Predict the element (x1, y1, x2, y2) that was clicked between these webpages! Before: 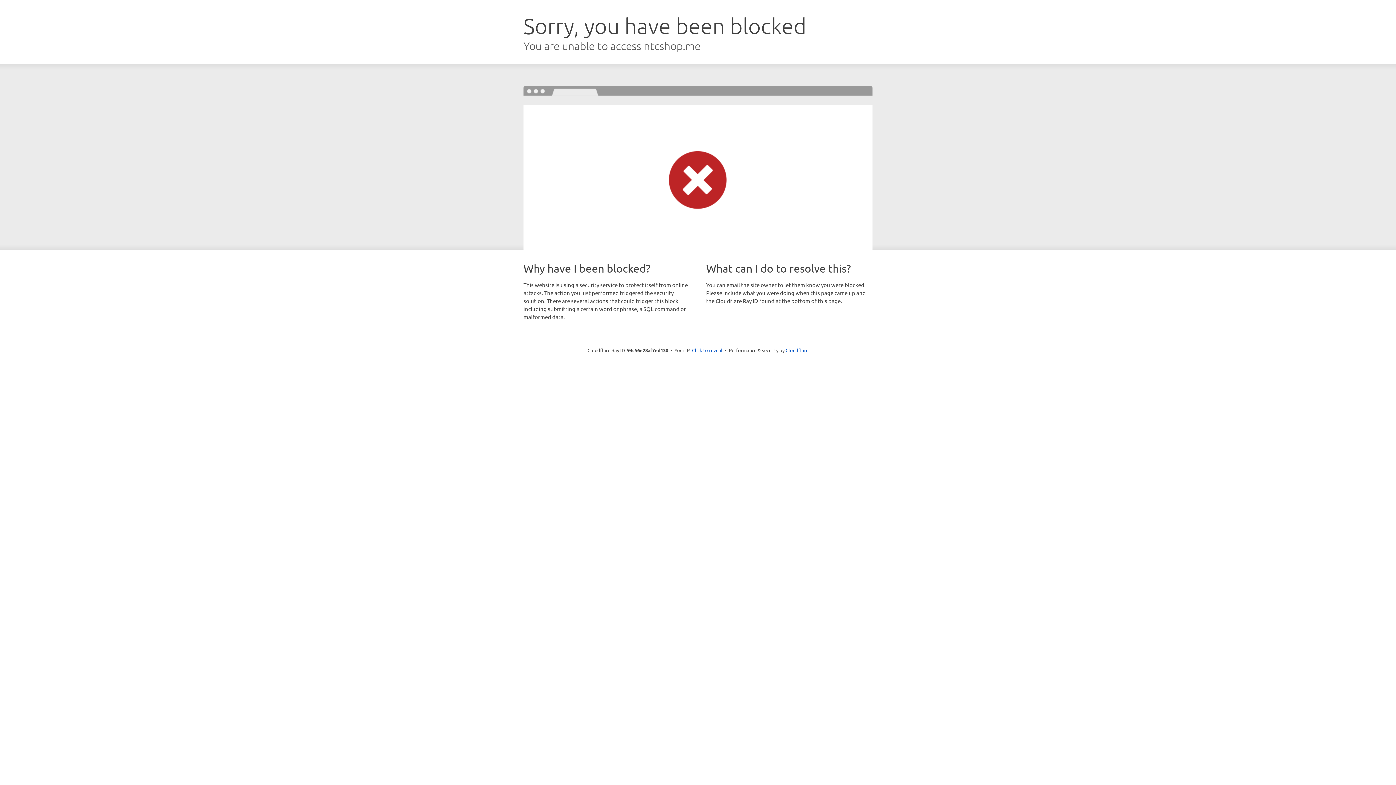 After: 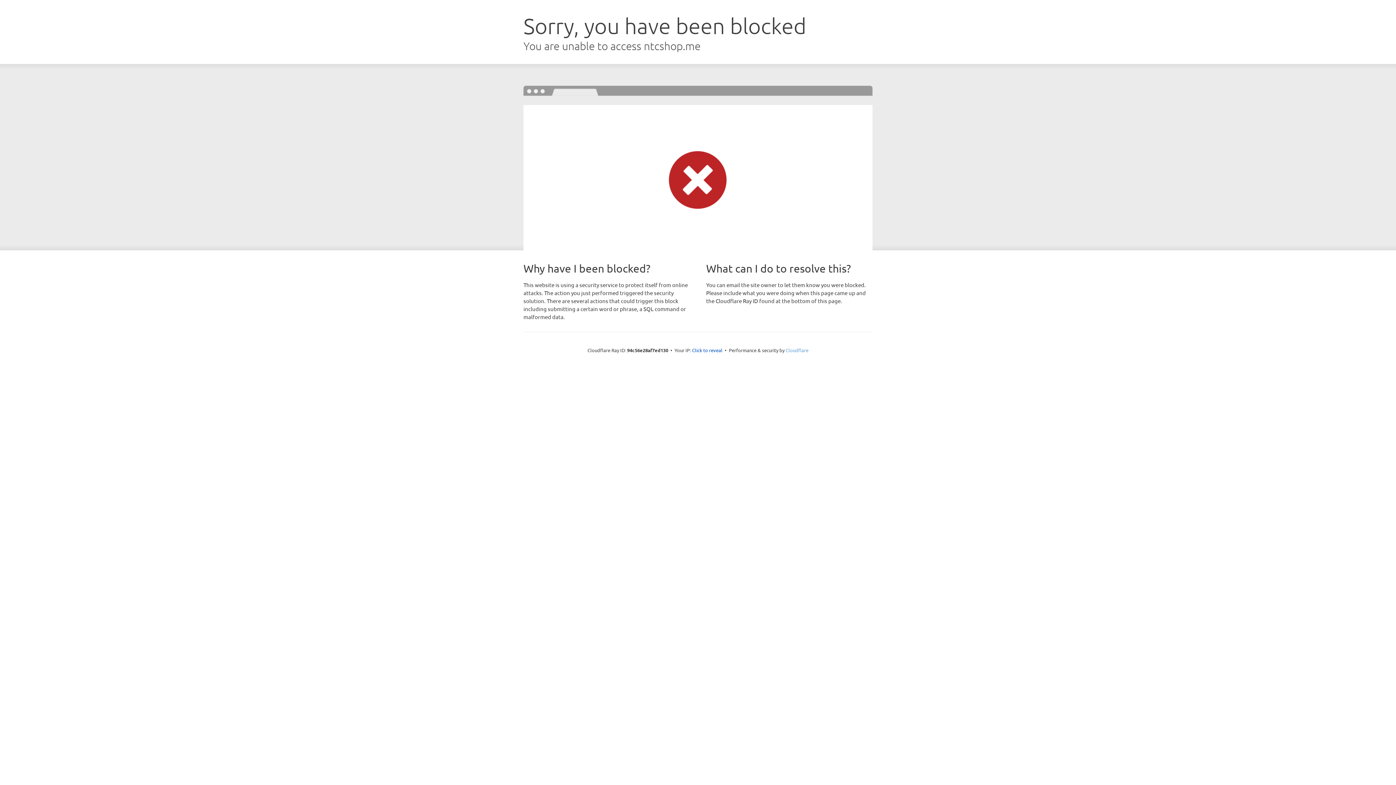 Action: bbox: (785, 347, 808, 353) label: Cloudflare